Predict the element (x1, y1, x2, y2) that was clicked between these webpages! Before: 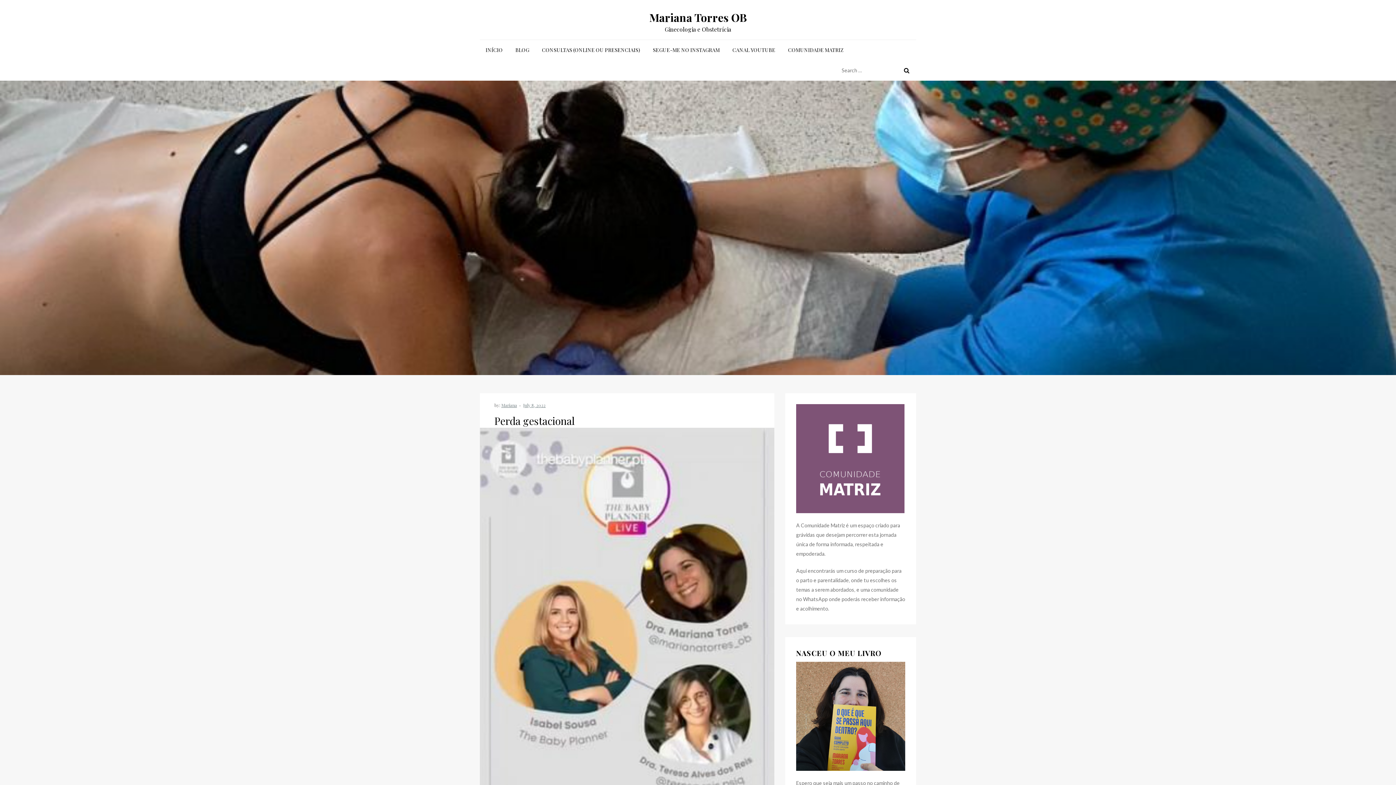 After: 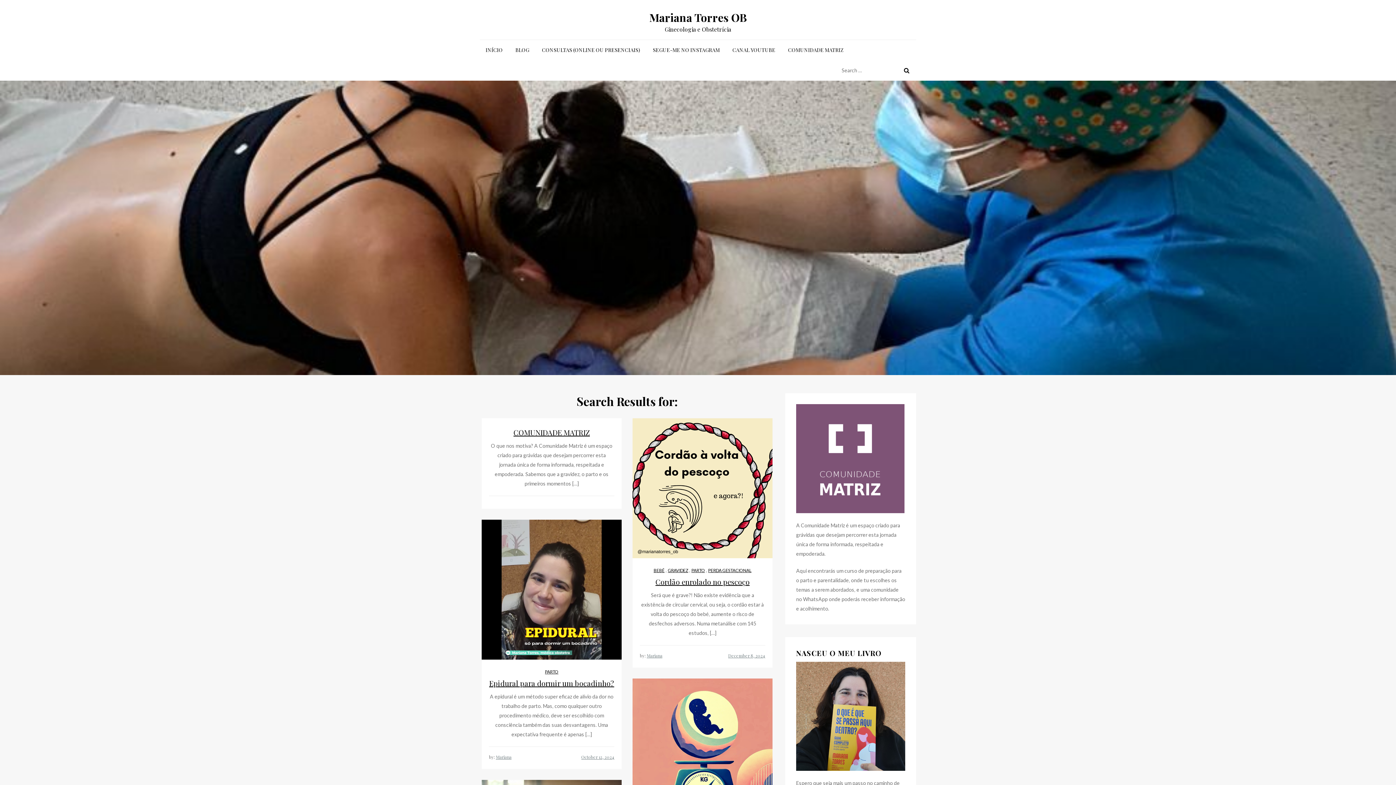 Action: bbox: (897, 60, 916, 80)